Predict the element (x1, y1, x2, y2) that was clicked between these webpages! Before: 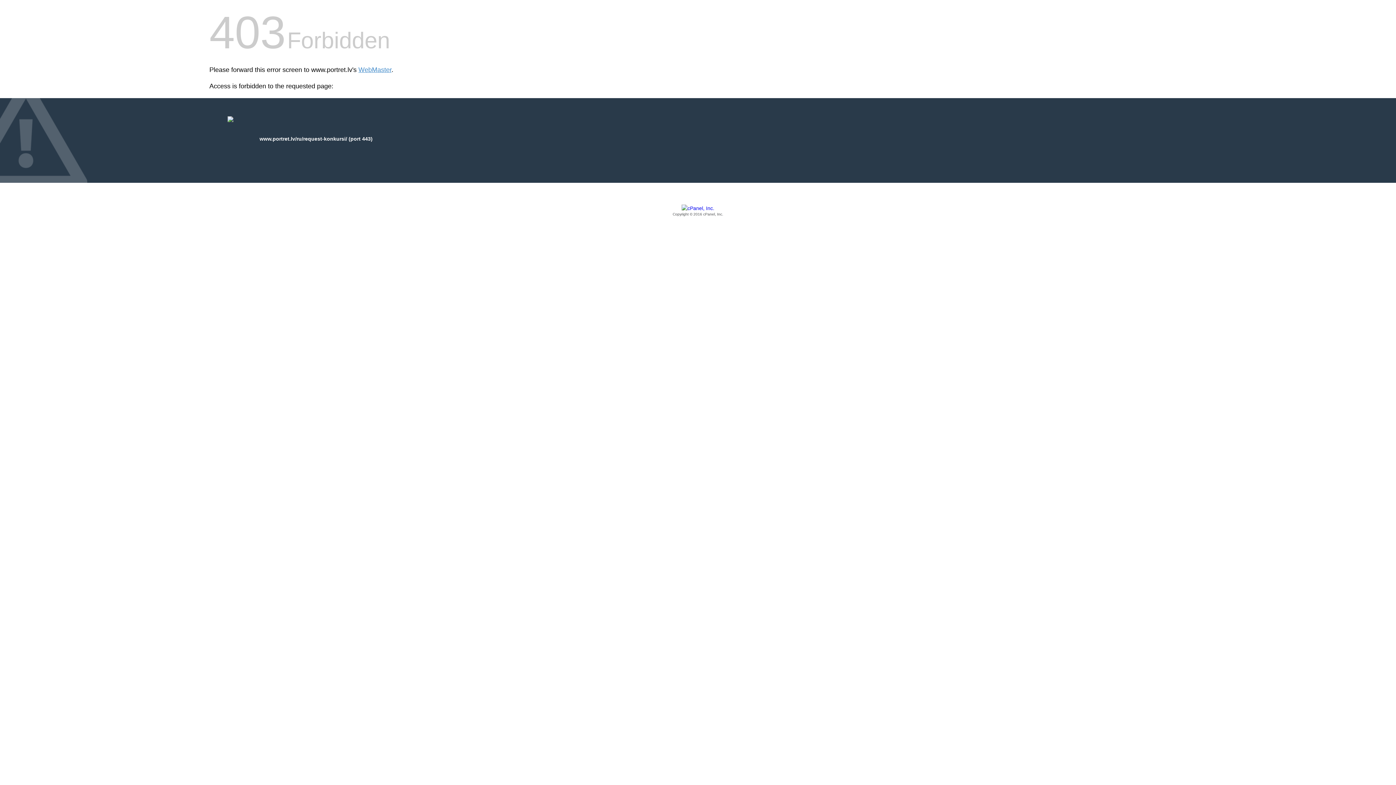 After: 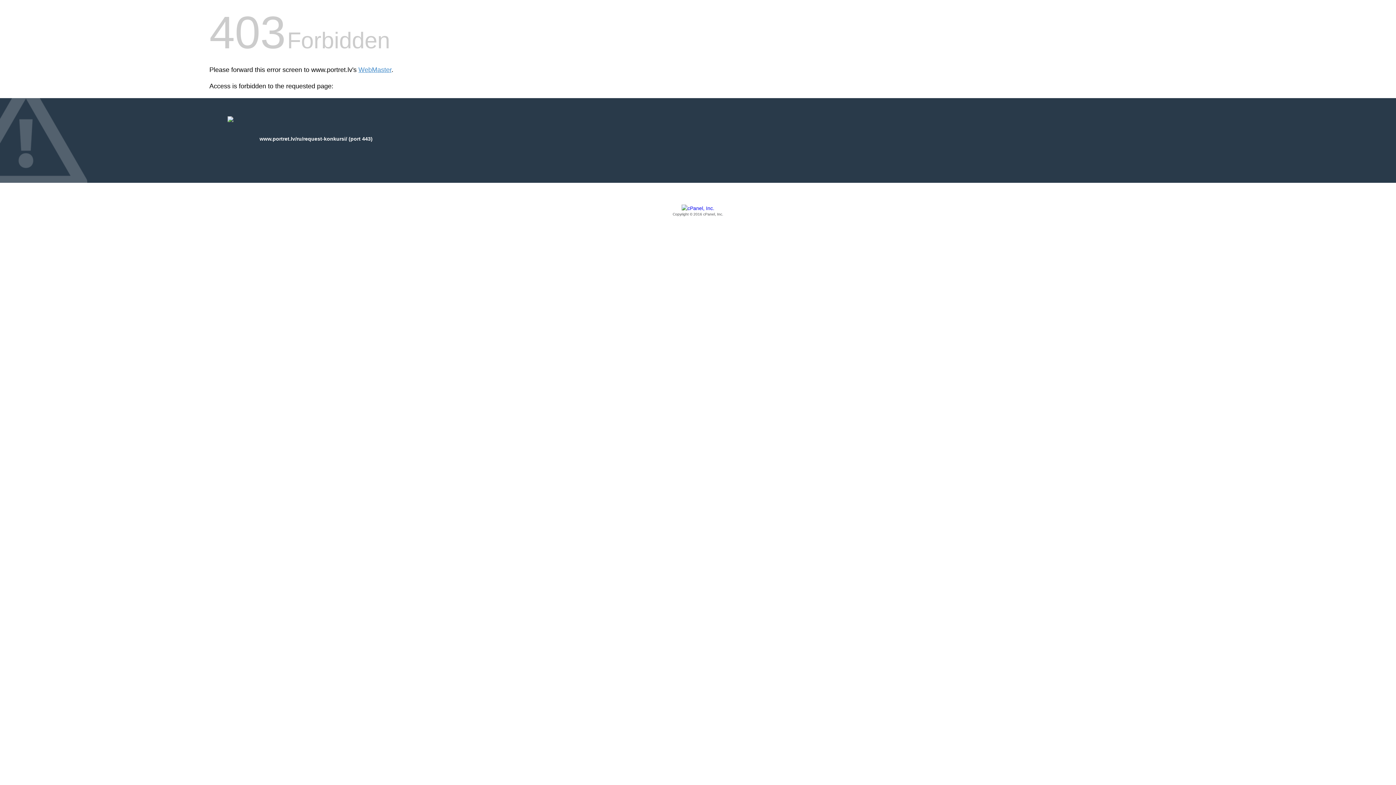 Action: bbox: (209, 205, 1186, 217) label: Copyright © 2016 cPanel, Inc.